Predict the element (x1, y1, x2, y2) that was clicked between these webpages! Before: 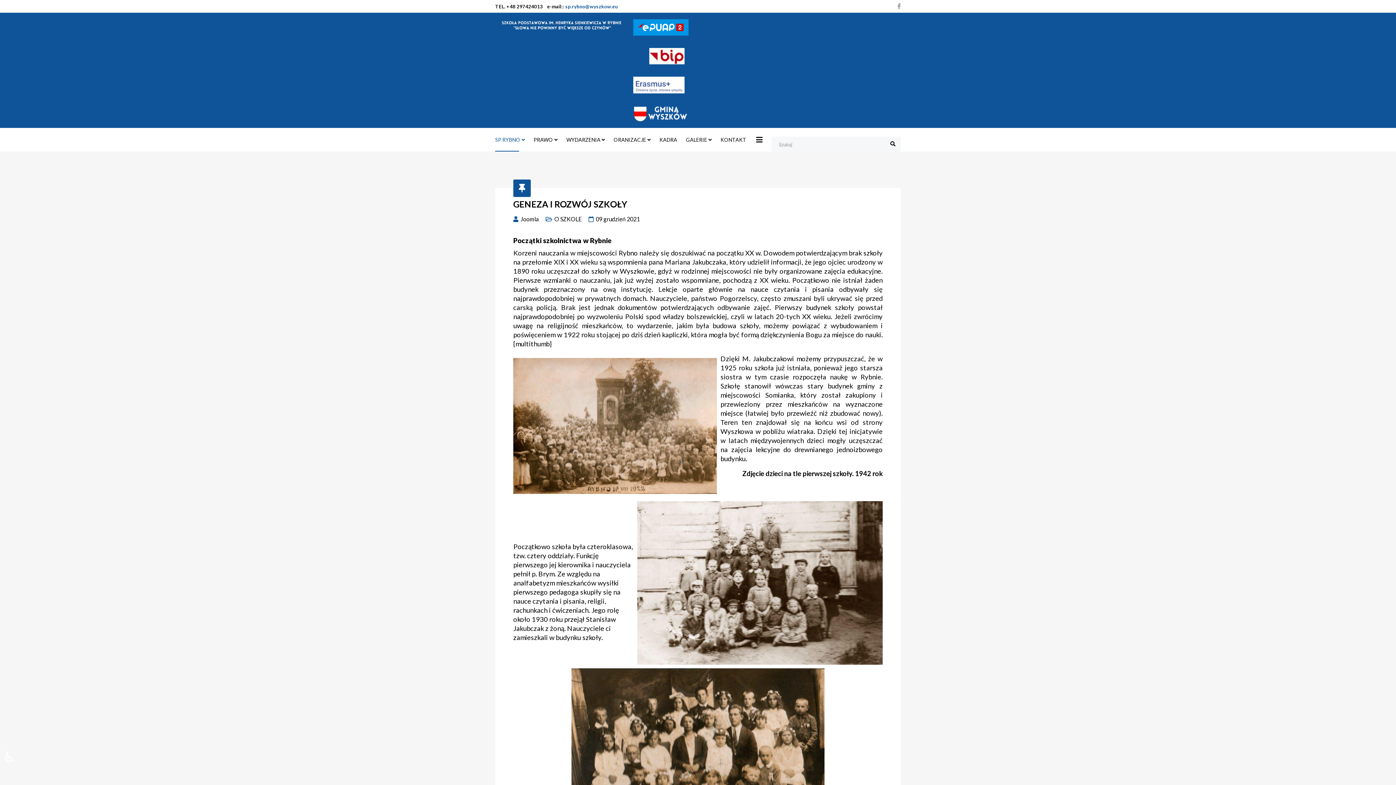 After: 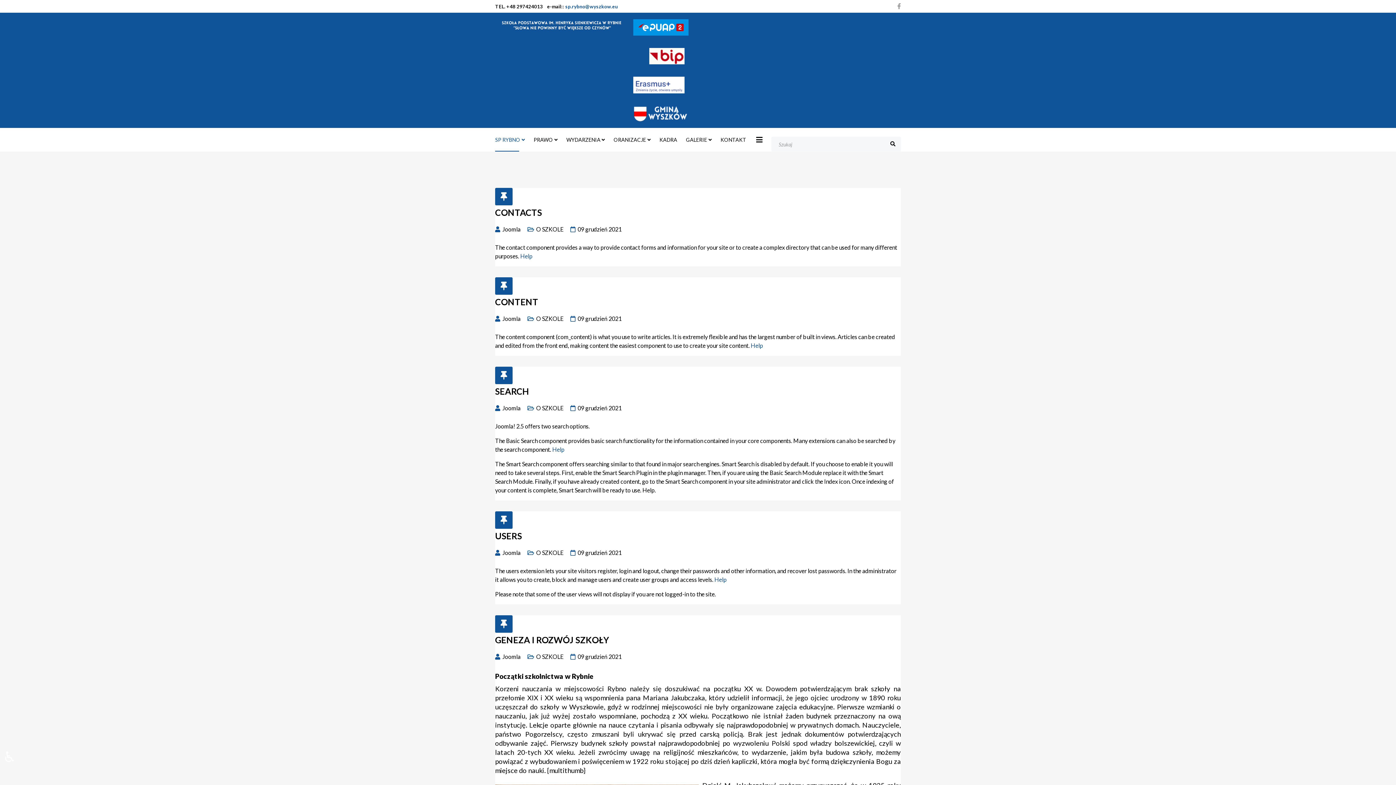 Action: bbox: (554, 215, 581, 222) label: O SZKOLE